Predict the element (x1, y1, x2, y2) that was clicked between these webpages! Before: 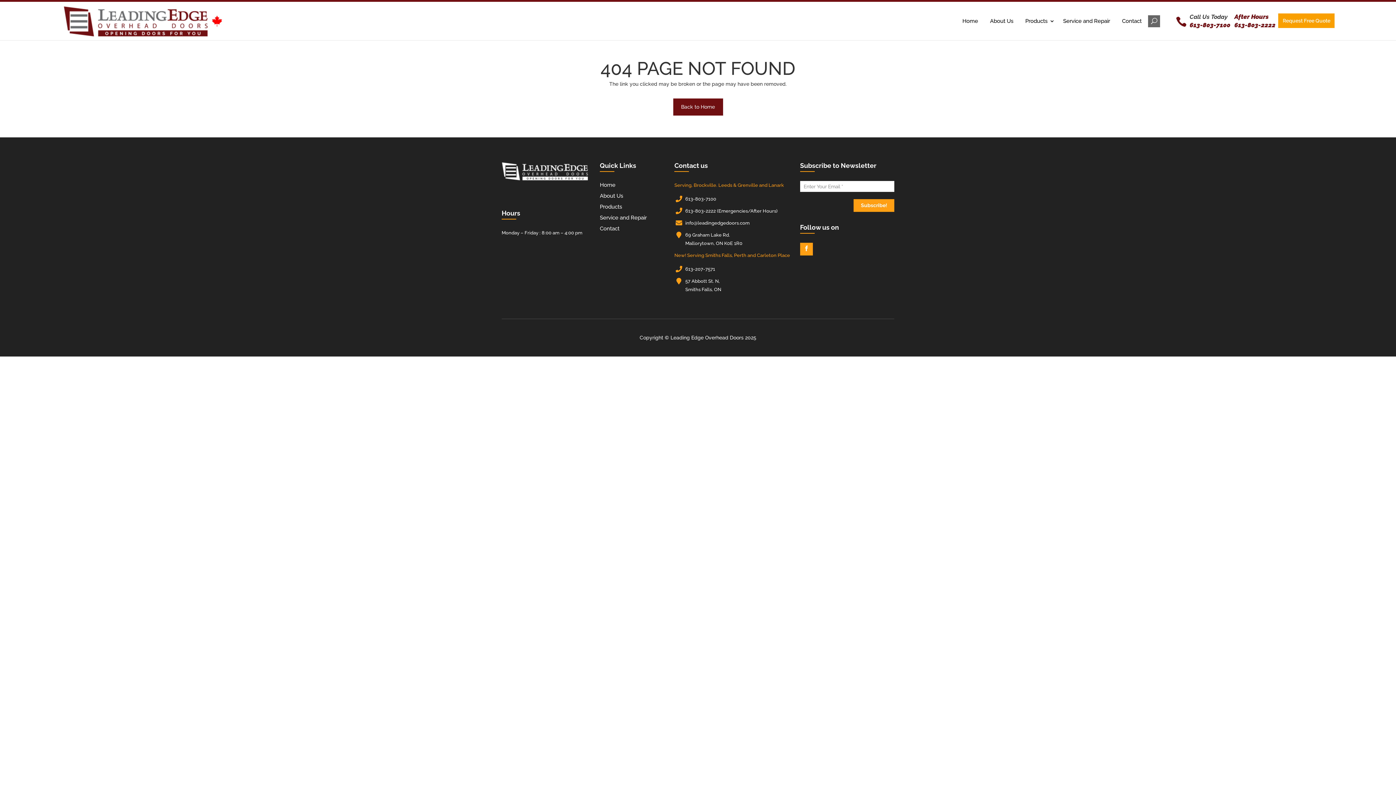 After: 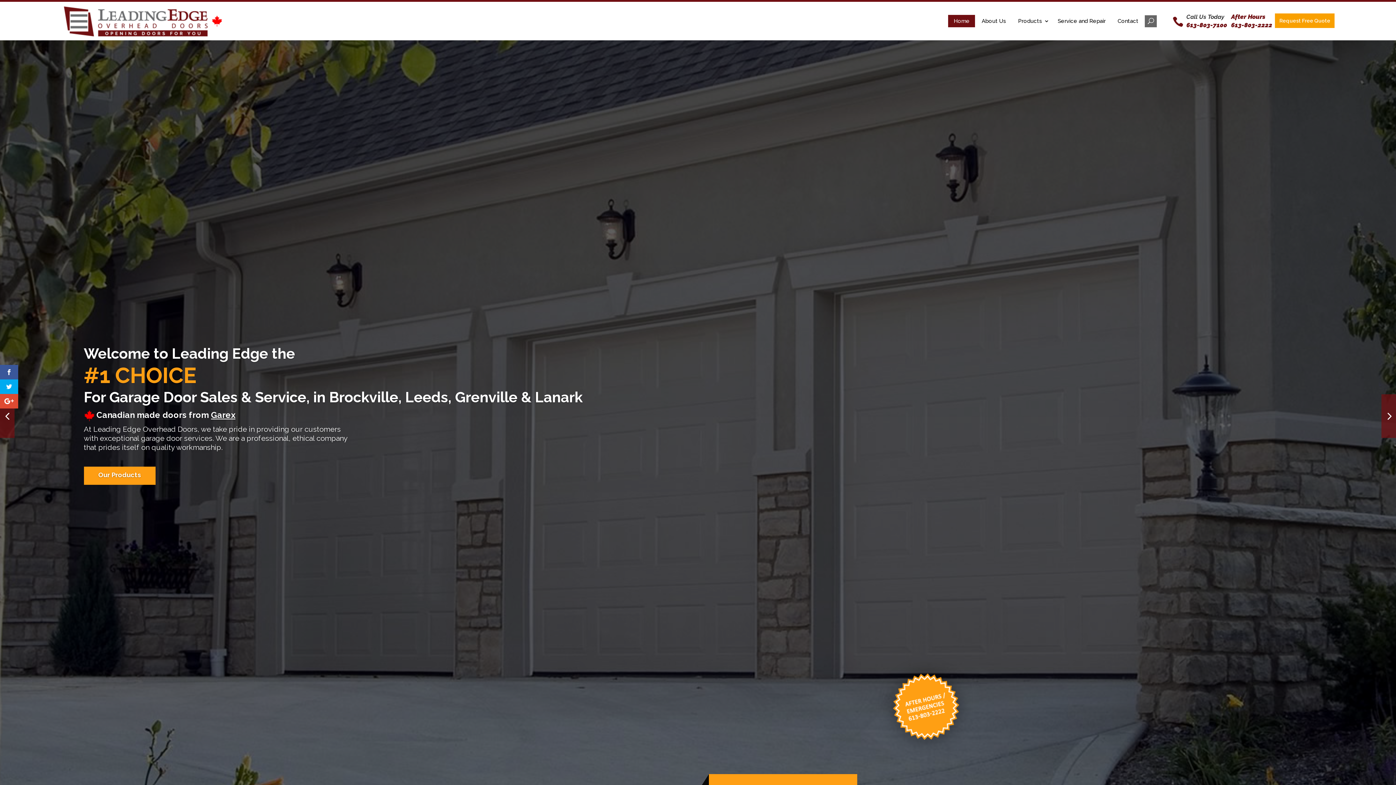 Action: label:   bbox: (62, 17, 209, 23)